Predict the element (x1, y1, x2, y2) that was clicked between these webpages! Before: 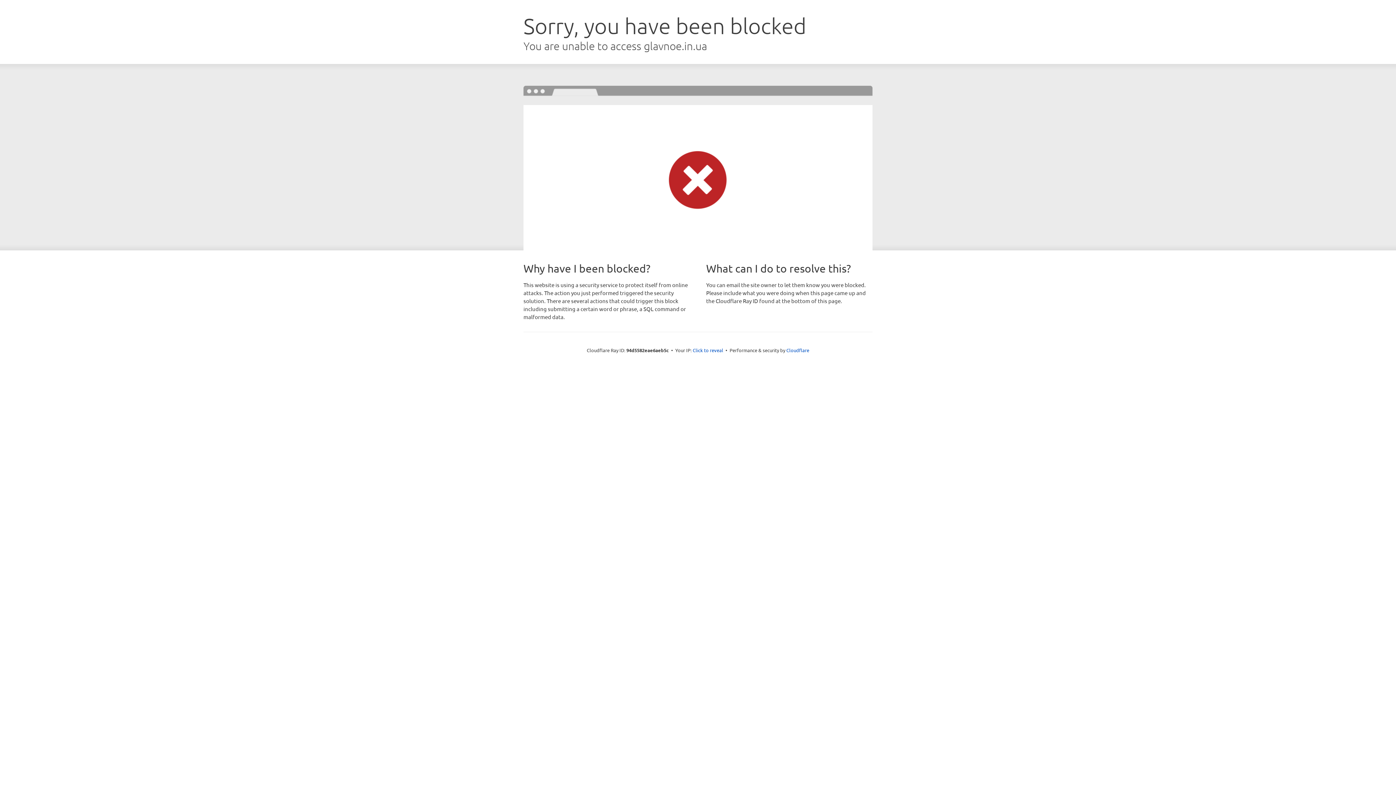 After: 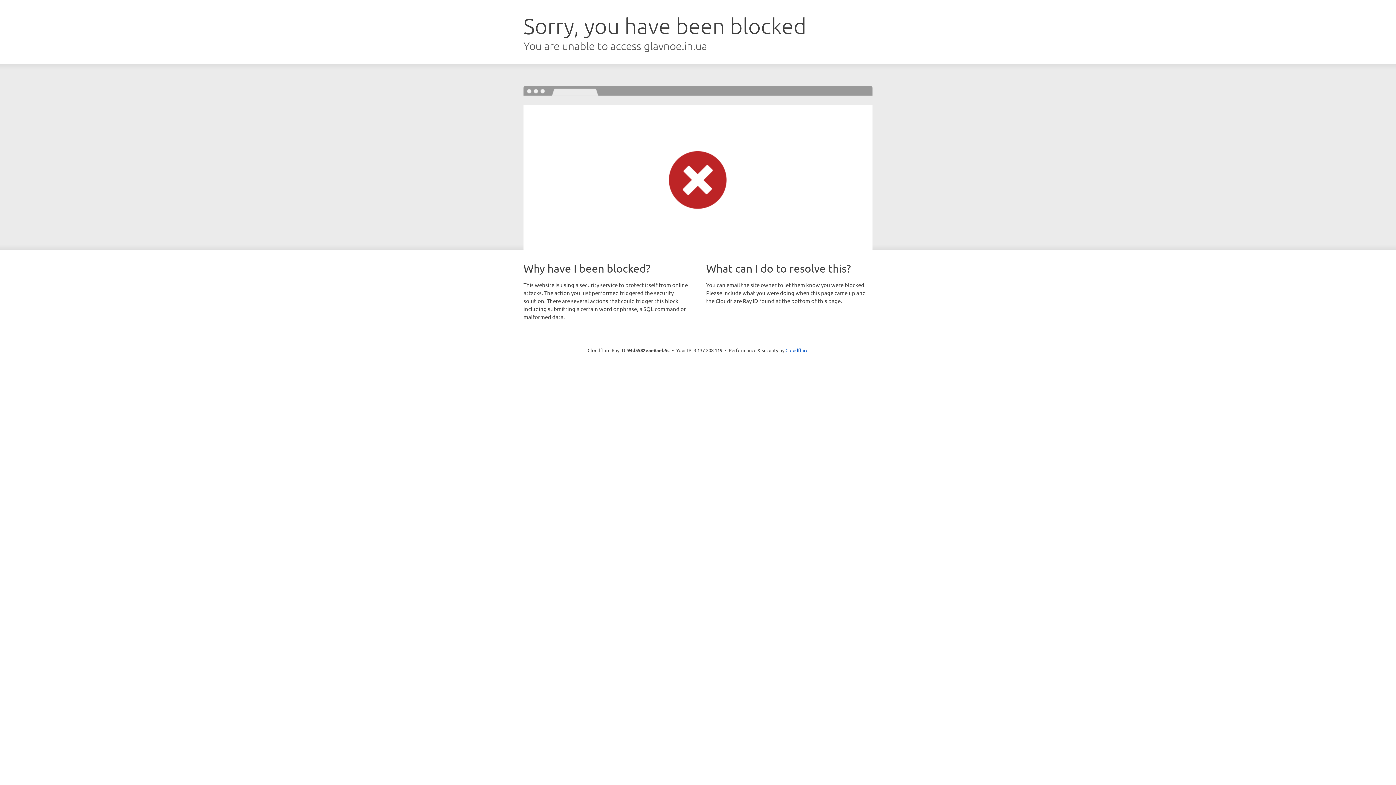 Action: bbox: (692, 346, 723, 353) label: Click to reveal